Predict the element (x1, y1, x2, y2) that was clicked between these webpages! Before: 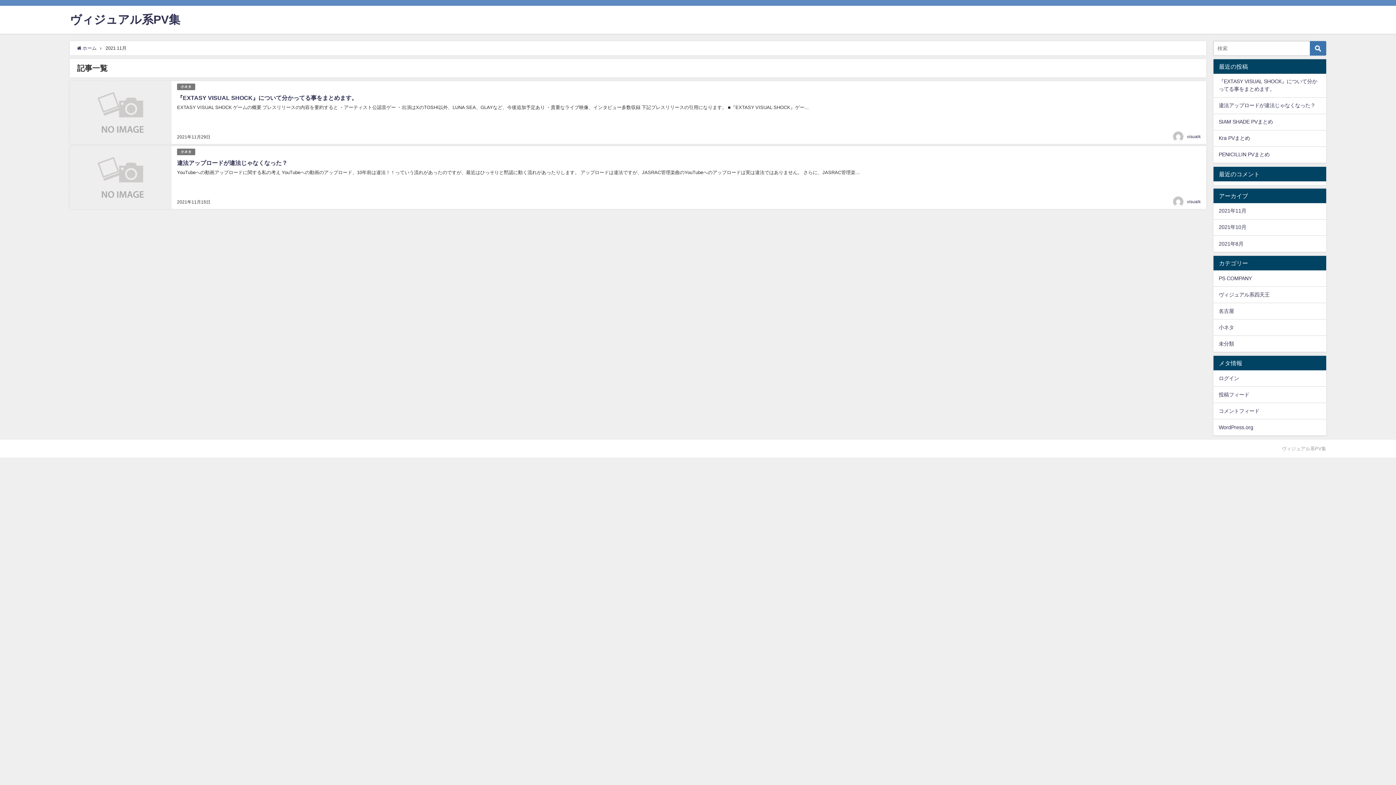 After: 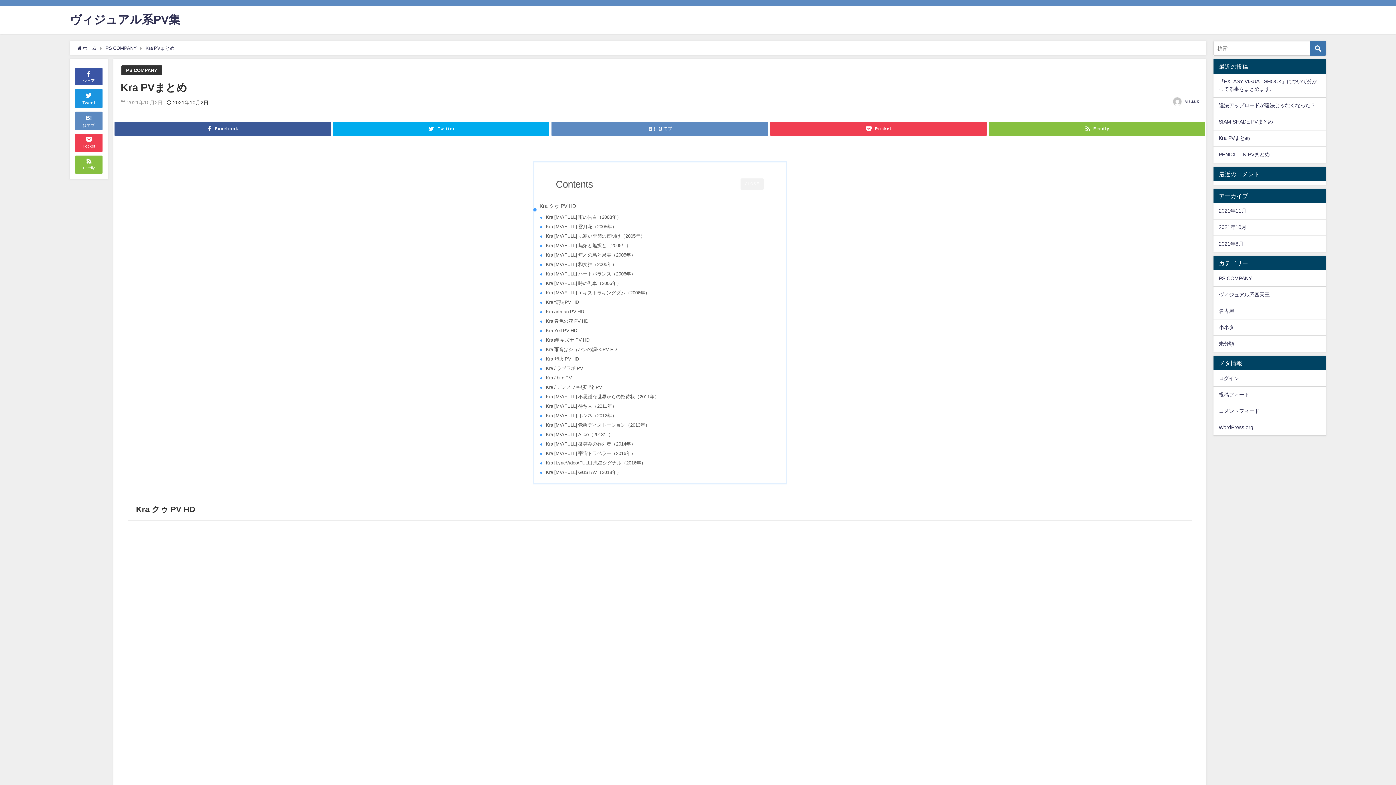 Action: label: Kra PVまとめ bbox: (1219, 135, 1250, 140)